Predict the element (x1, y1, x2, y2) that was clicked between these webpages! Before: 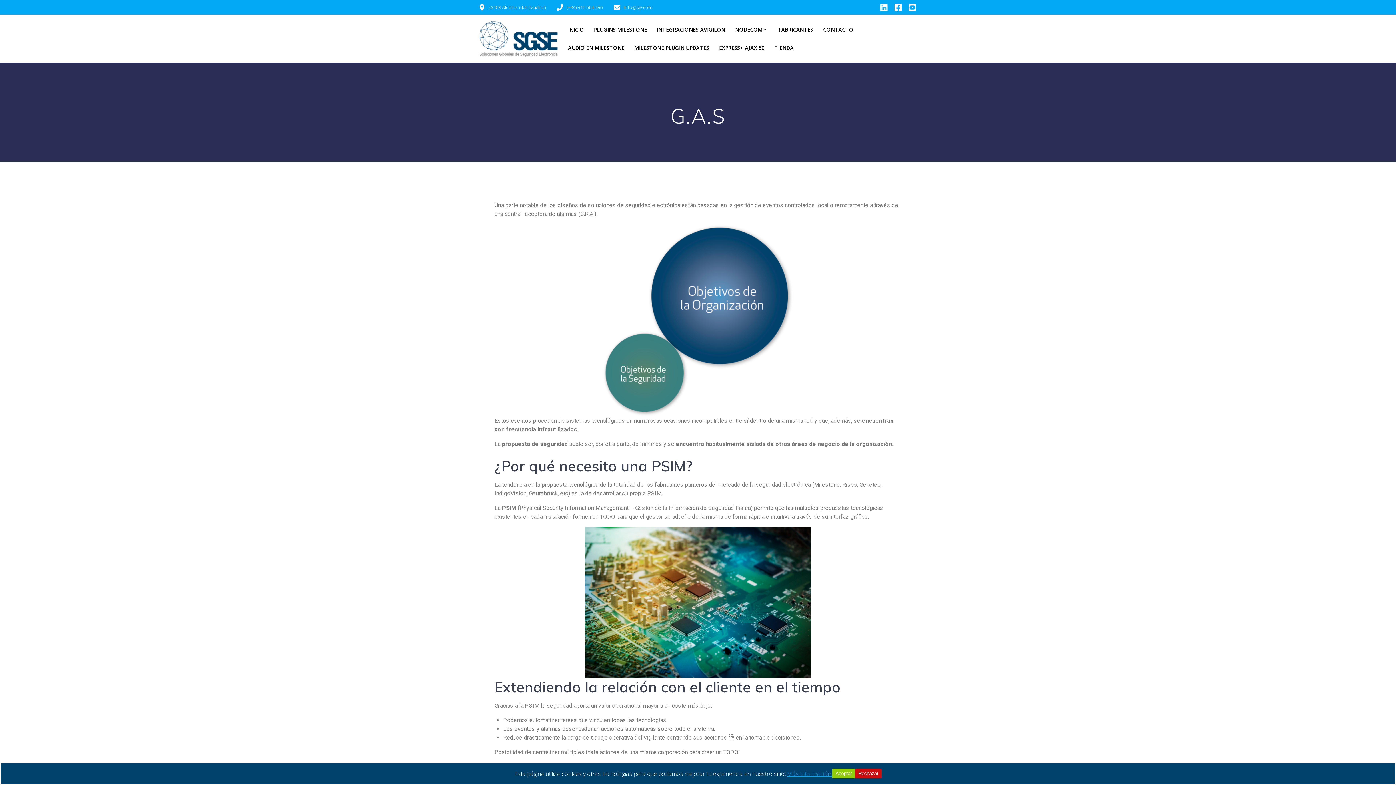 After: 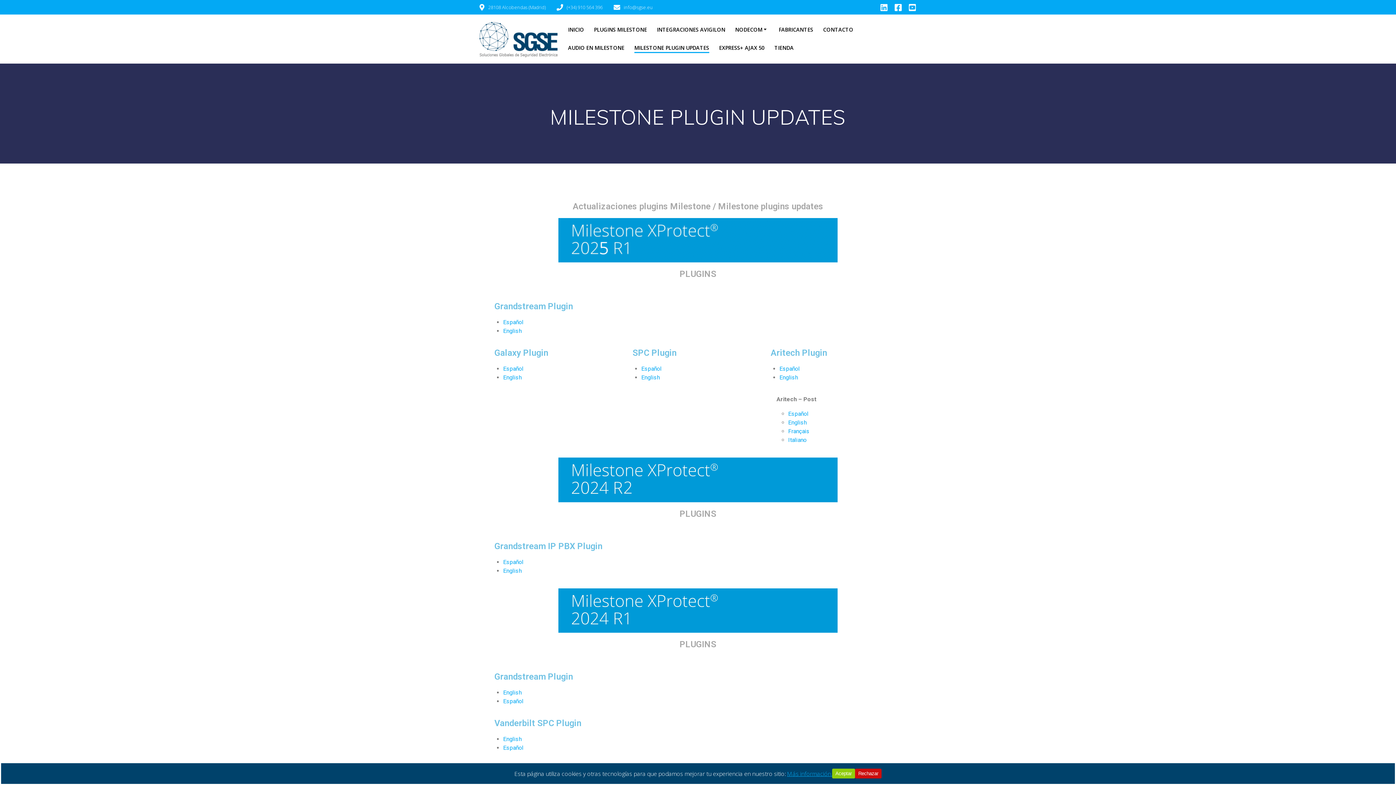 Action: label: MILESTONE PLUGIN UPDATES bbox: (634, 43, 709, 51)